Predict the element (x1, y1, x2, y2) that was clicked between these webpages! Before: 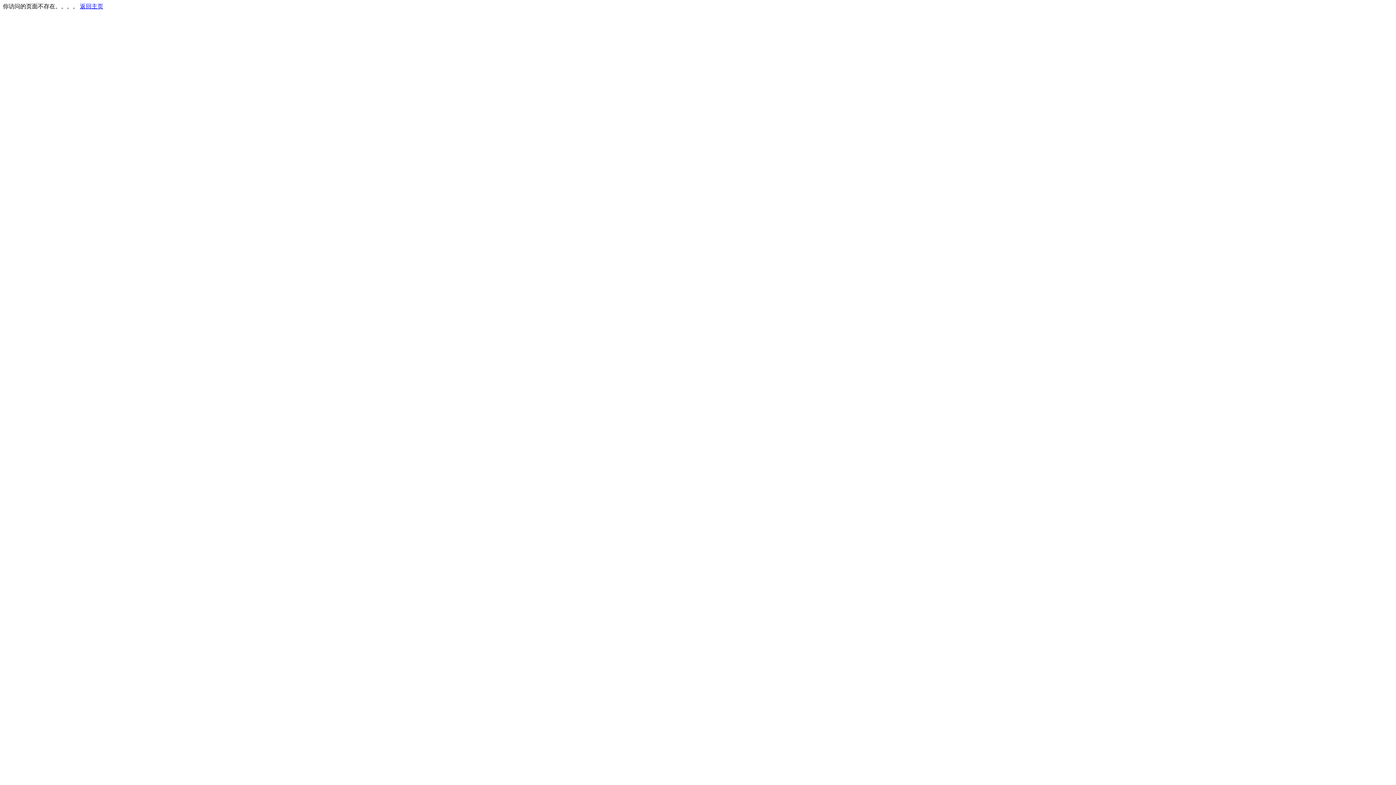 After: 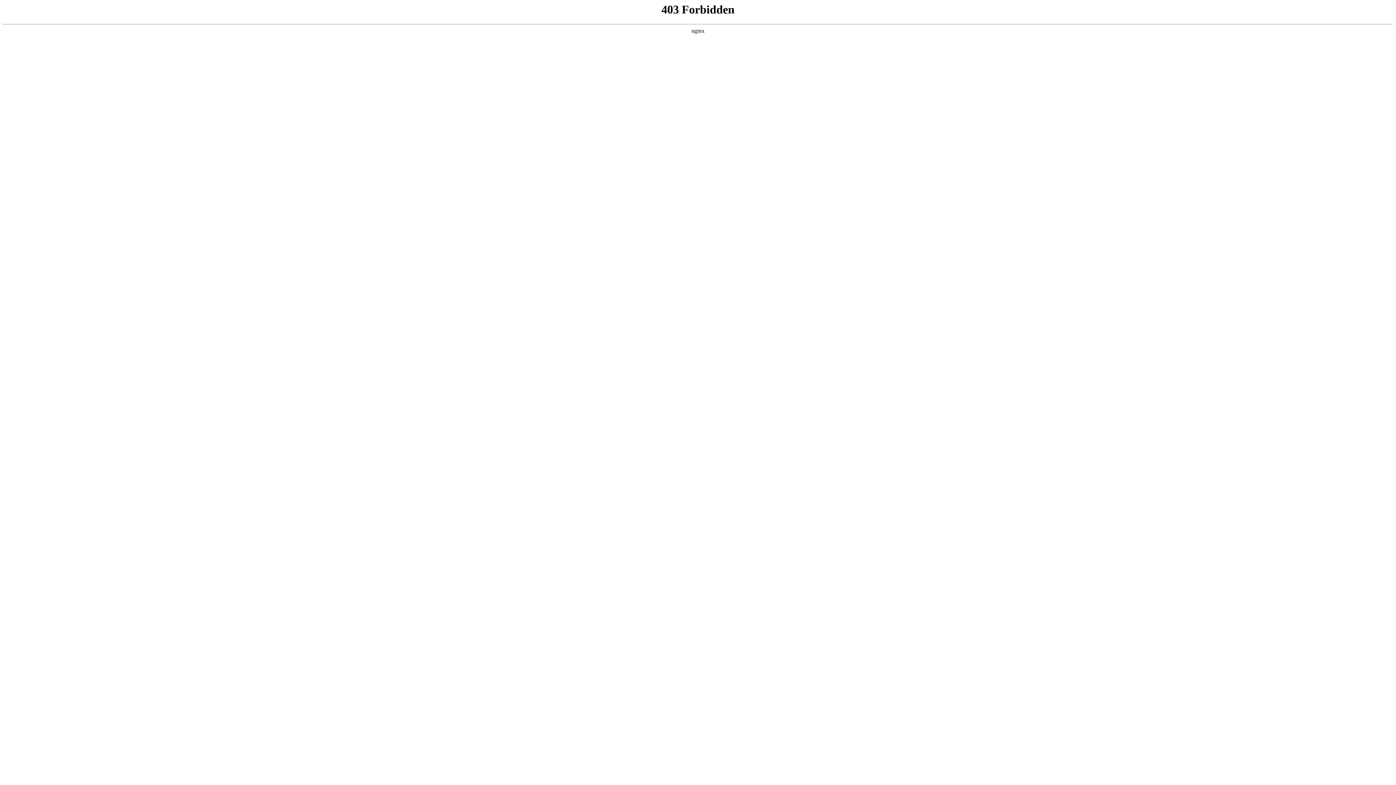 Action: bbox: (80, 3, 103, 9) label: 返回主页